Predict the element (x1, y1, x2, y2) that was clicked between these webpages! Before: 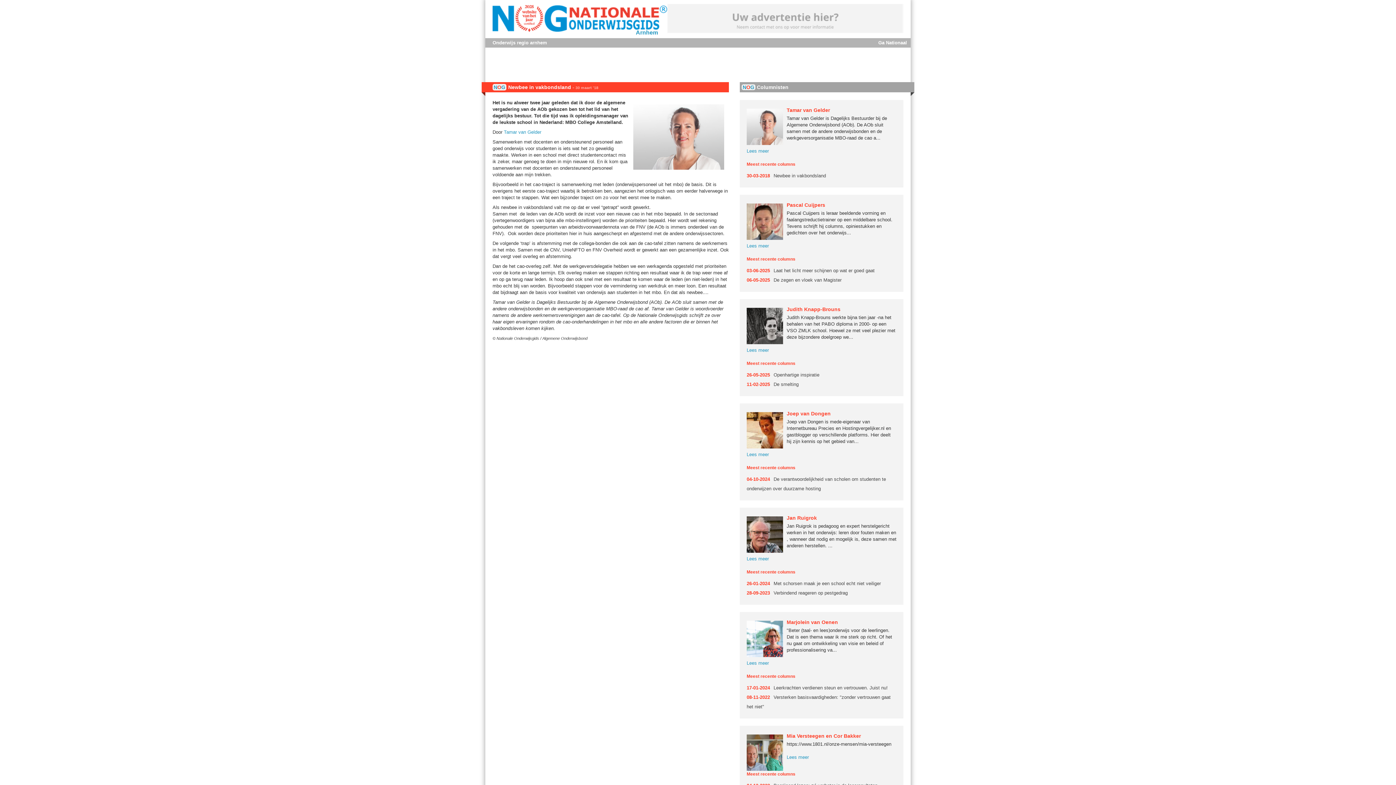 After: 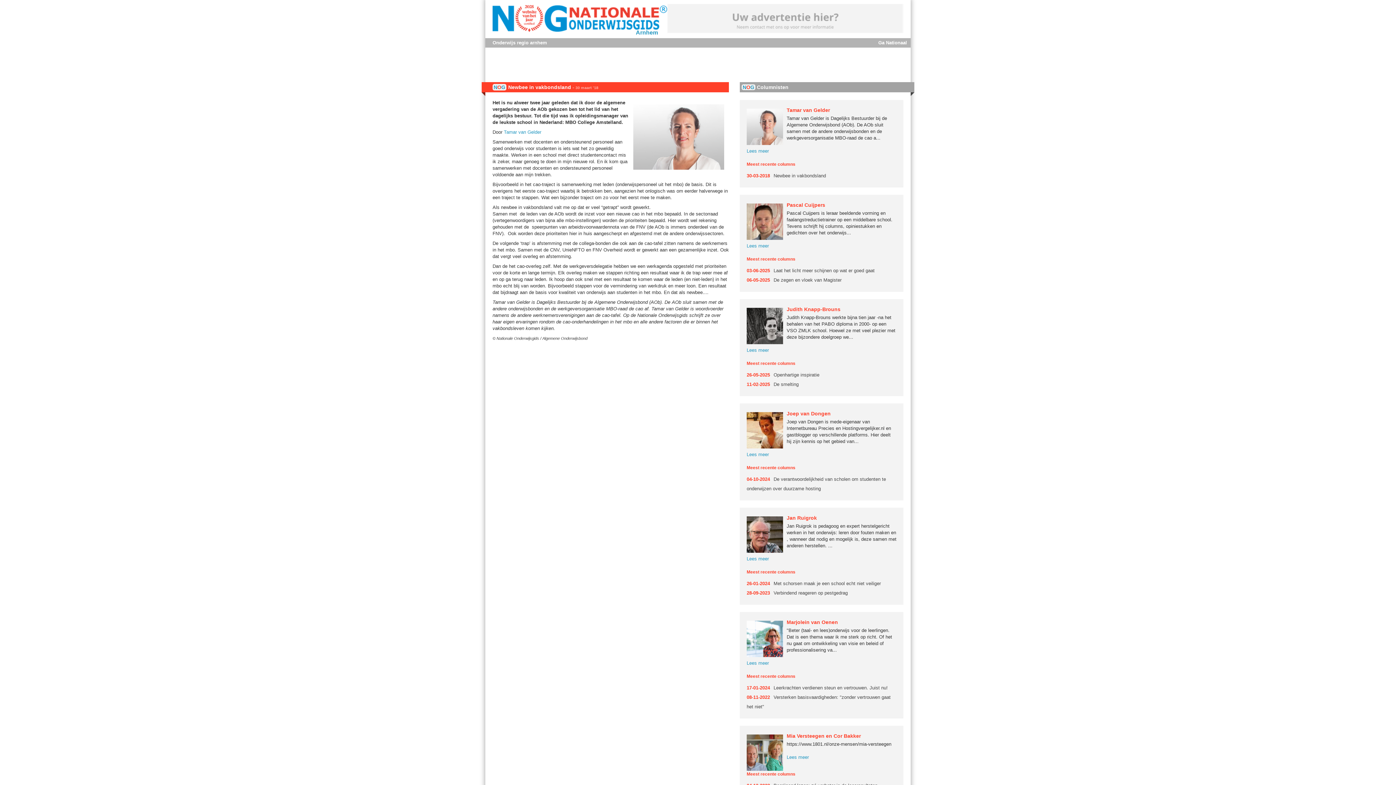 Action: bbox: (746, 171, 896, 180) label: Newbee in vakbondsland